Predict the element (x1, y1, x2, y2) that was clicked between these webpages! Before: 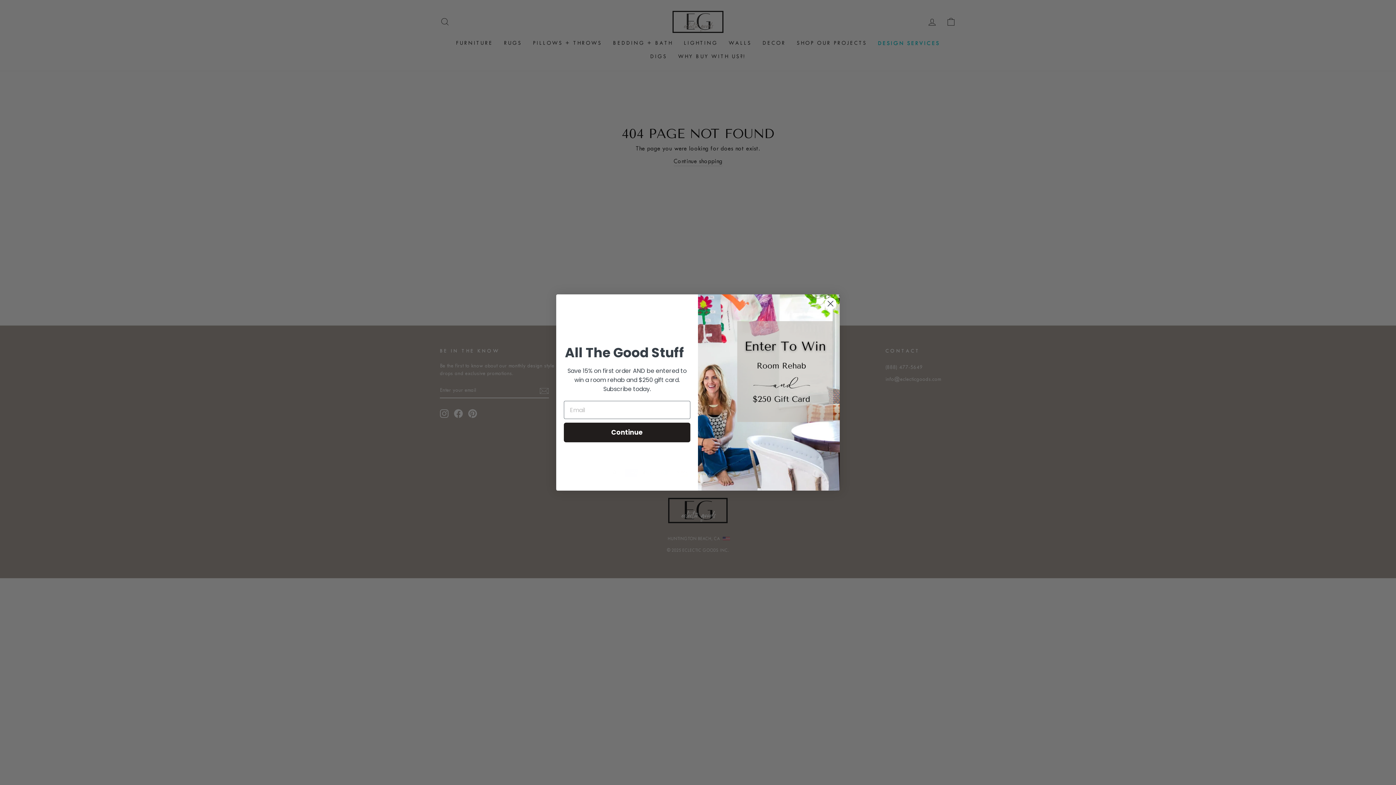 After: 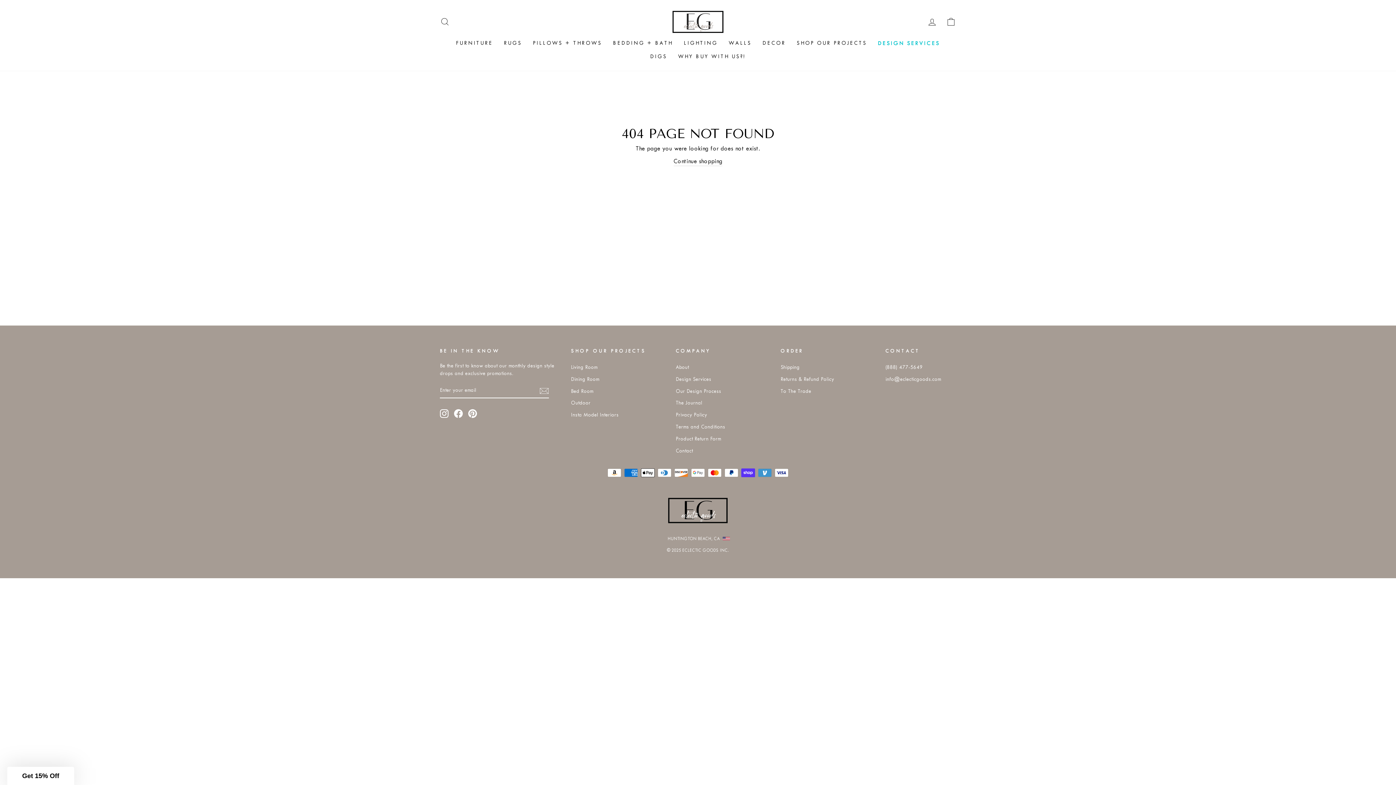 Action: bbox: (824, 297, 837, 310) label: Close dialog